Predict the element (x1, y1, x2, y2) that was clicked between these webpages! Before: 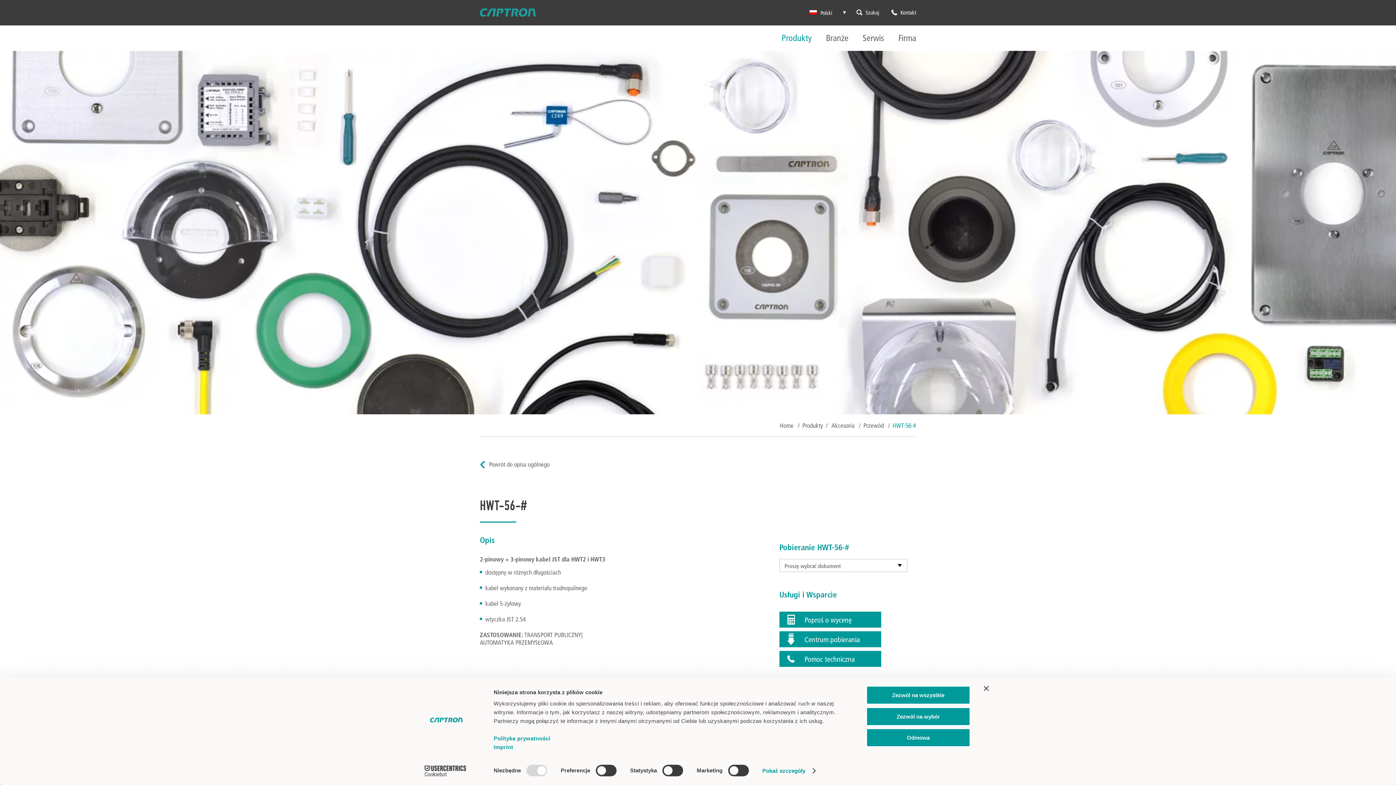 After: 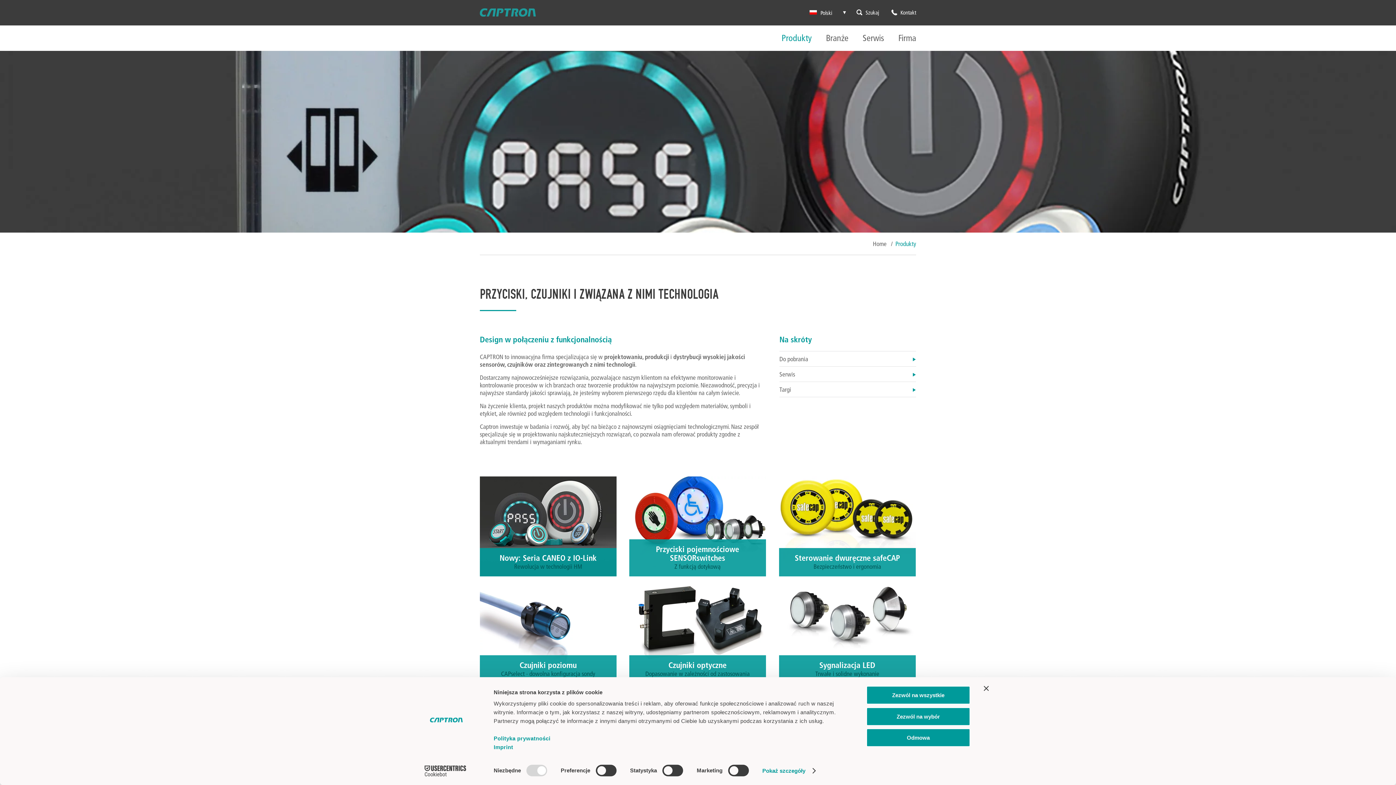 Action: bbox: (802, 421, 823, 429) label: Produkty